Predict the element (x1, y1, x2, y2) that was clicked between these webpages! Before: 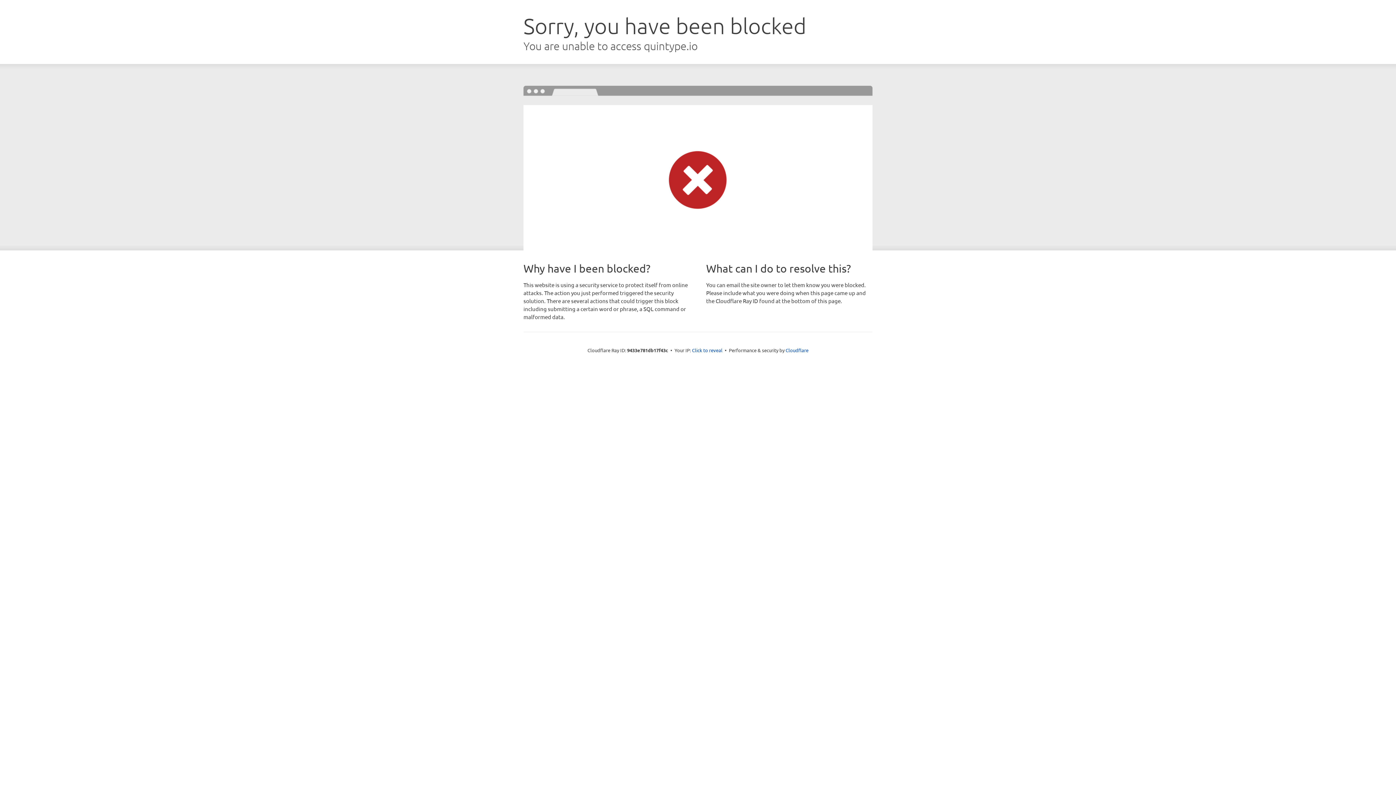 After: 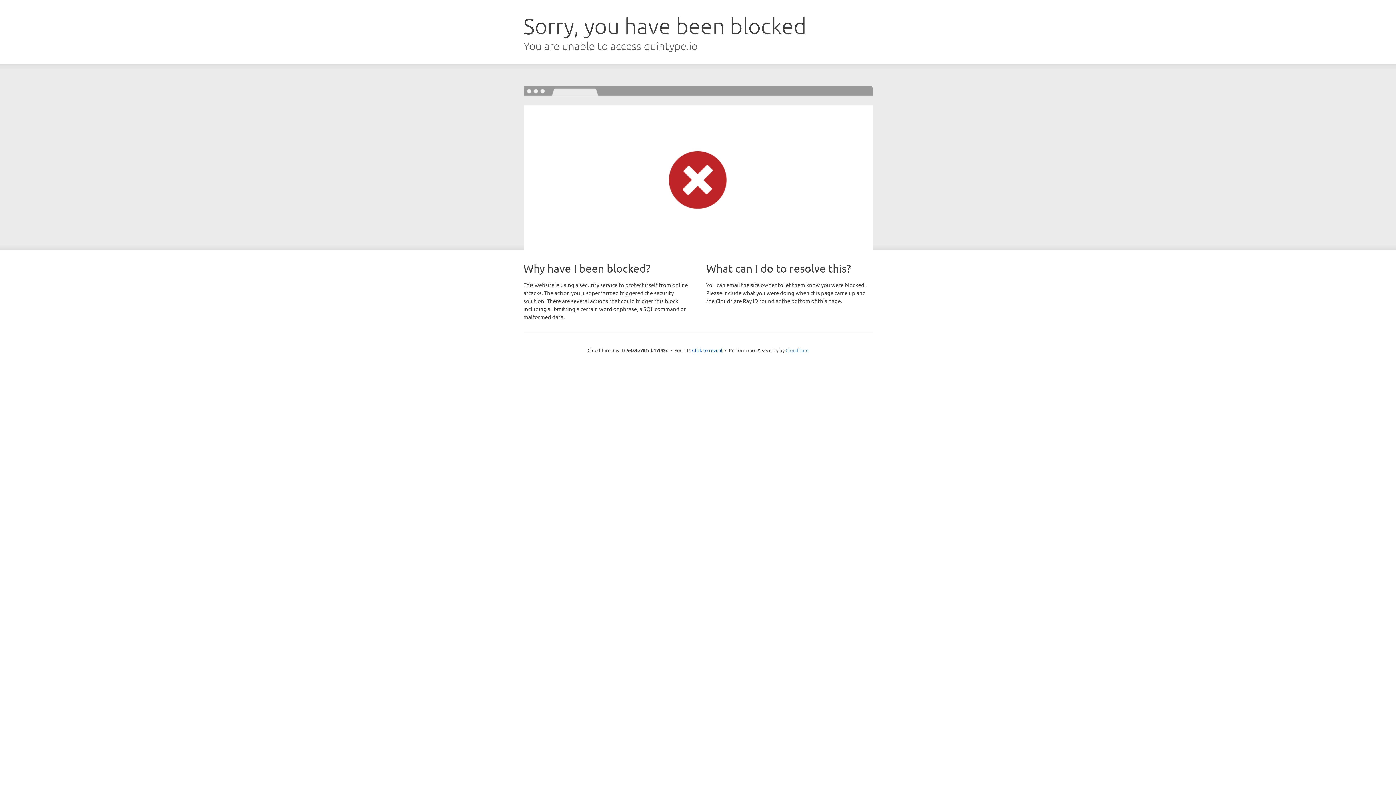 Action: label: Cloudflare bbox: (785, 347, 808, 353)